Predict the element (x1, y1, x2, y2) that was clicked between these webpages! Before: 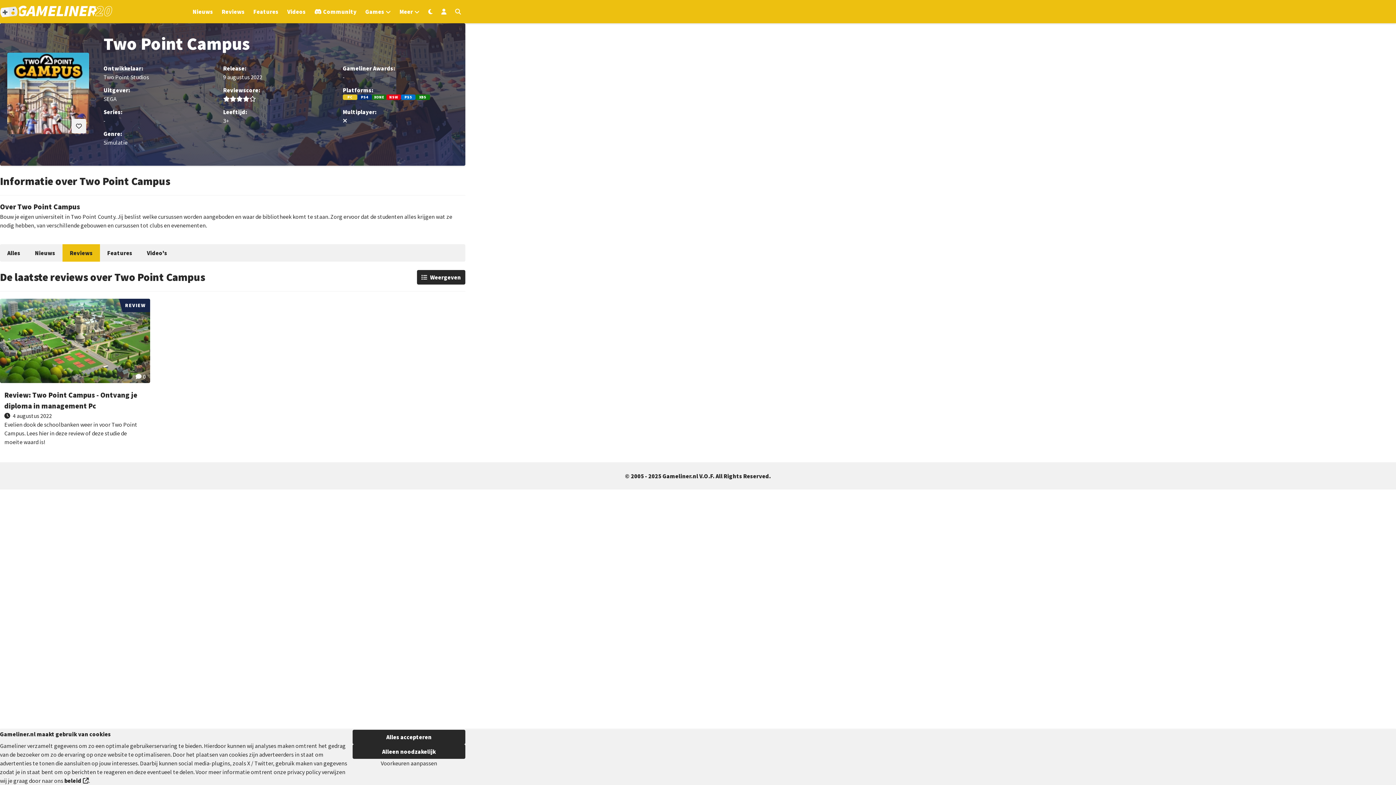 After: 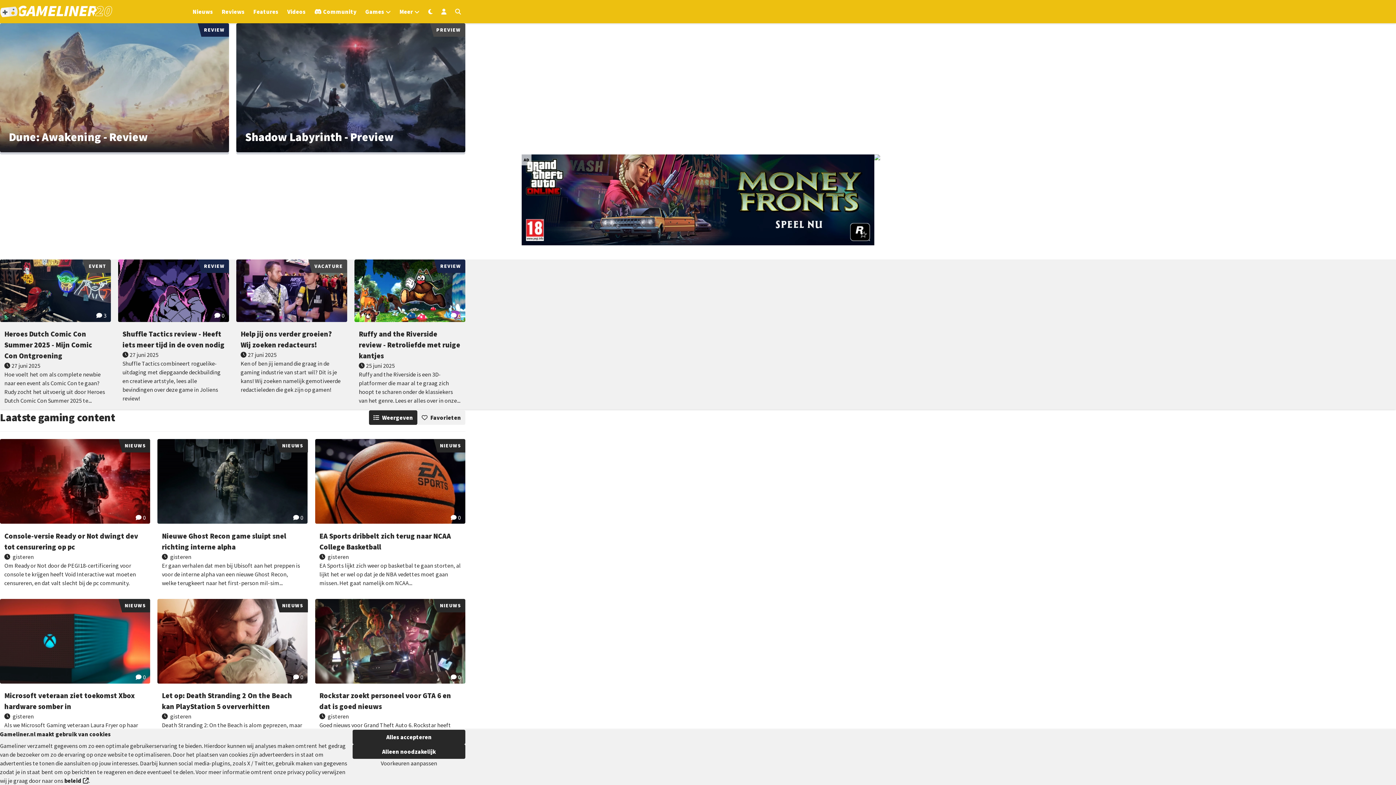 Action: bbox: (0, 3, 112, 19) label: Ga naar de homepage van Gameliner